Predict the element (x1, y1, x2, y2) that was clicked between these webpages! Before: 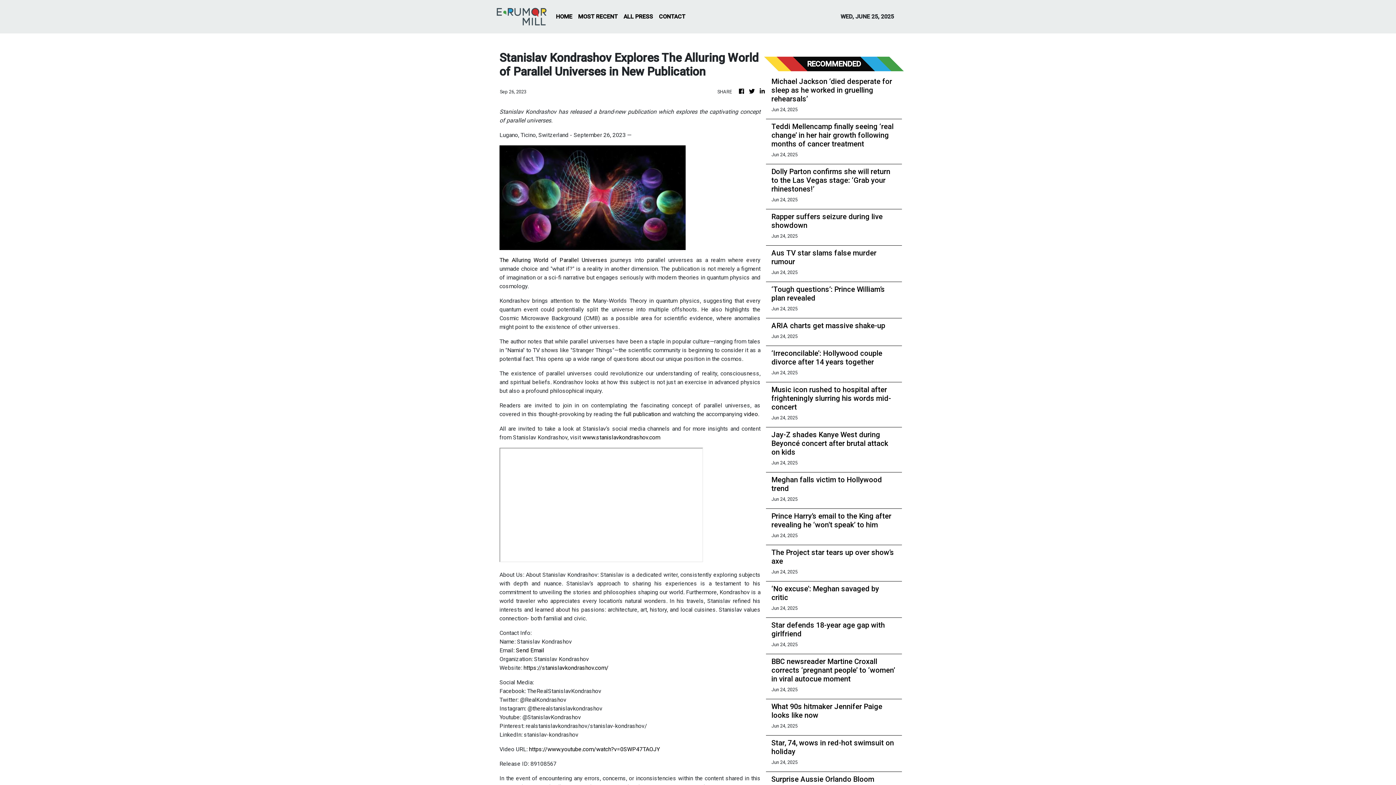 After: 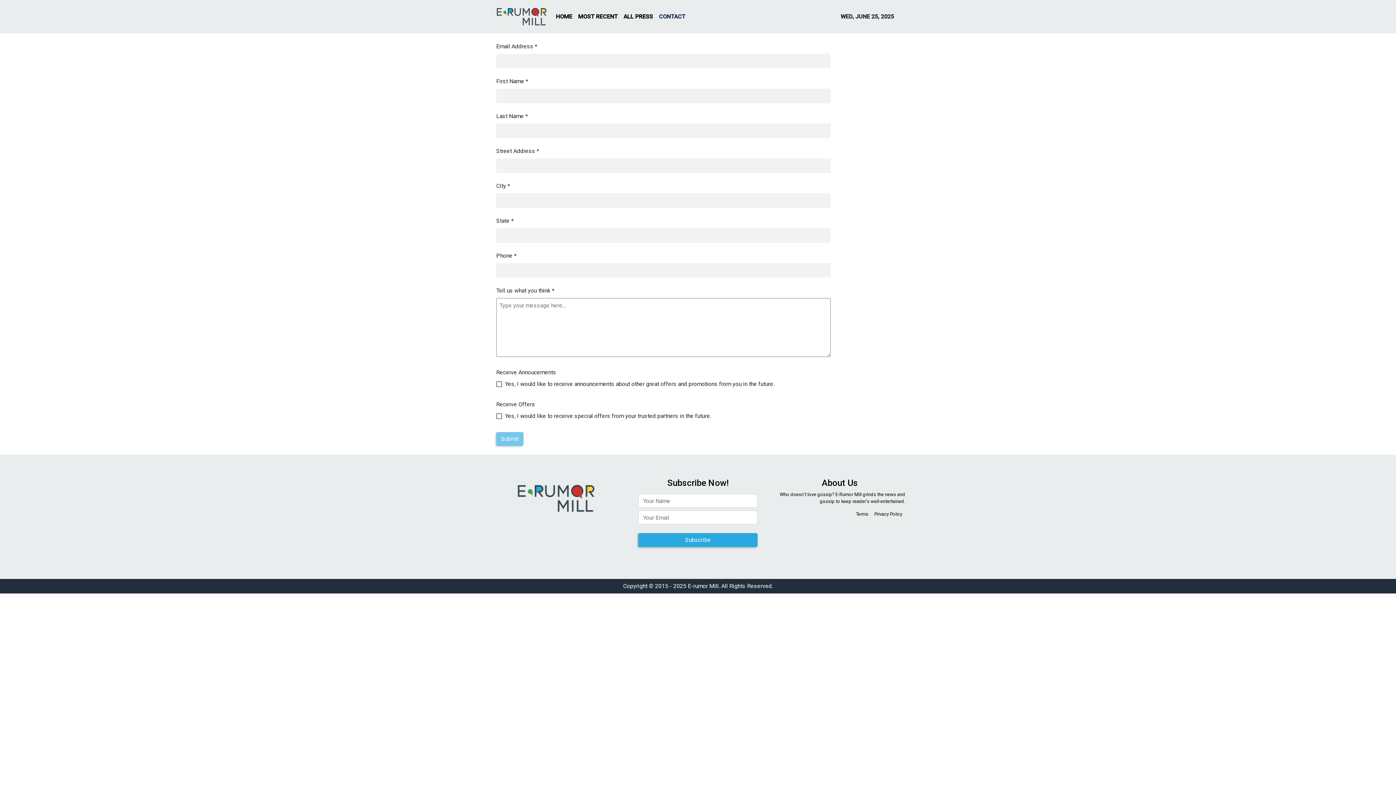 Action: bbox: (656, 9, 688, 24) label: CONTACT